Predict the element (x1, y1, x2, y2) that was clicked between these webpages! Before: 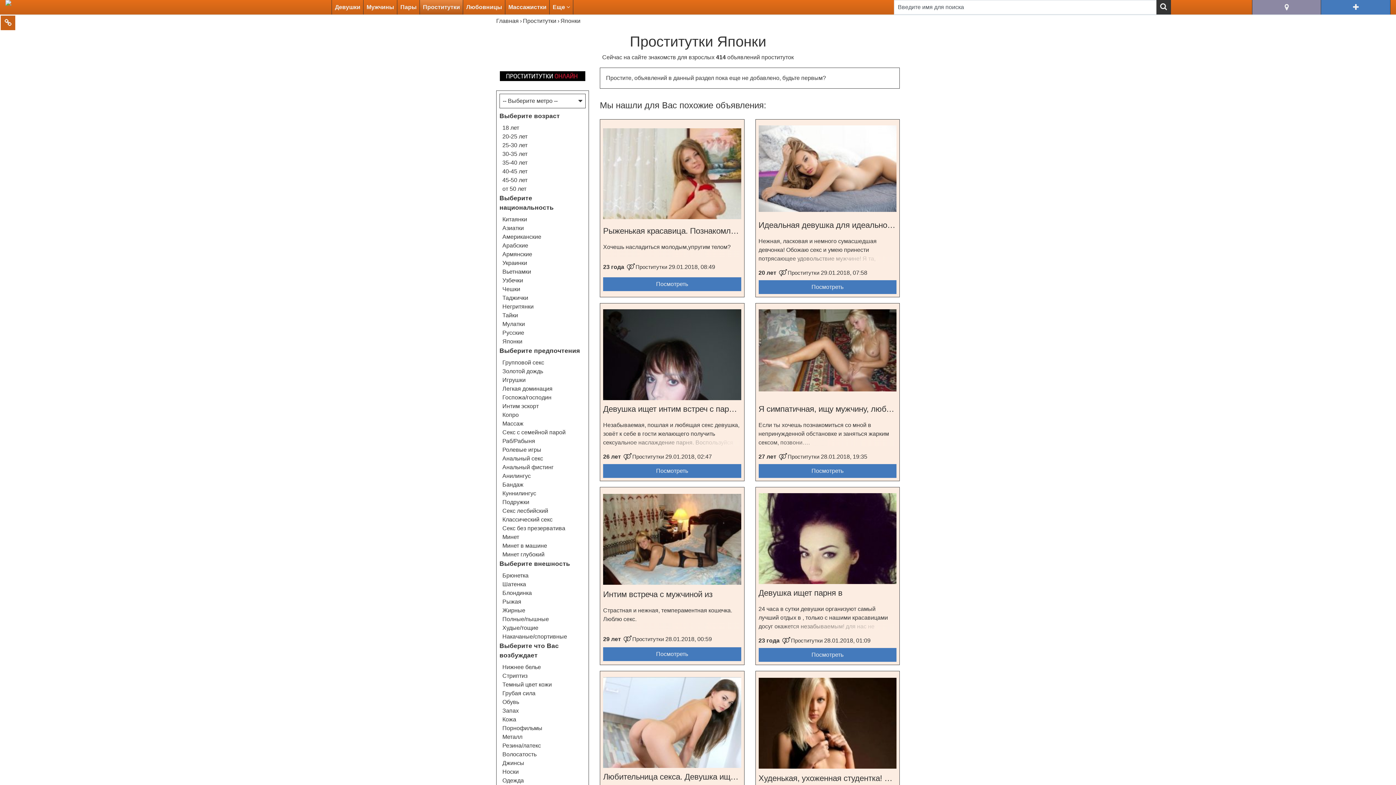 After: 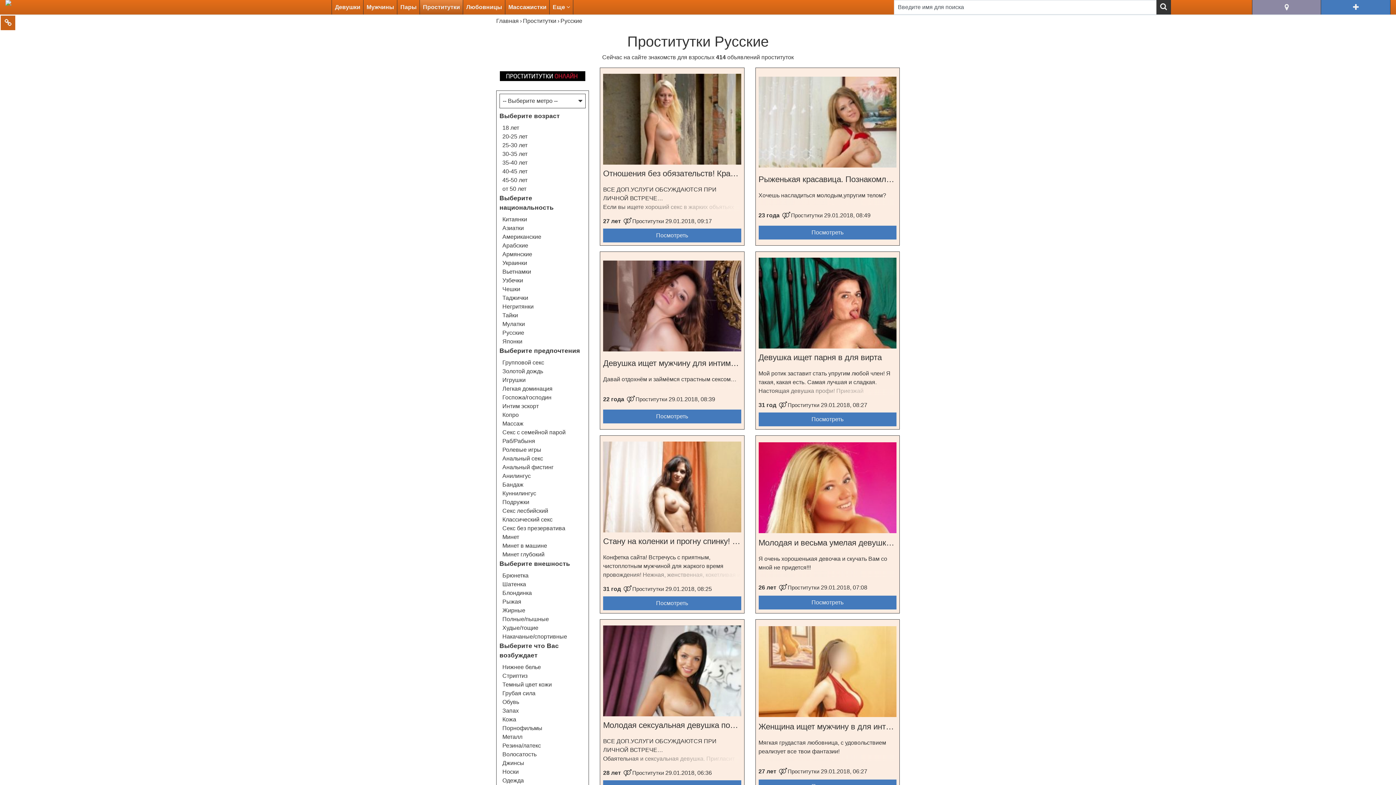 Action: label: Русские bbox: (502, 329, 524, 335)